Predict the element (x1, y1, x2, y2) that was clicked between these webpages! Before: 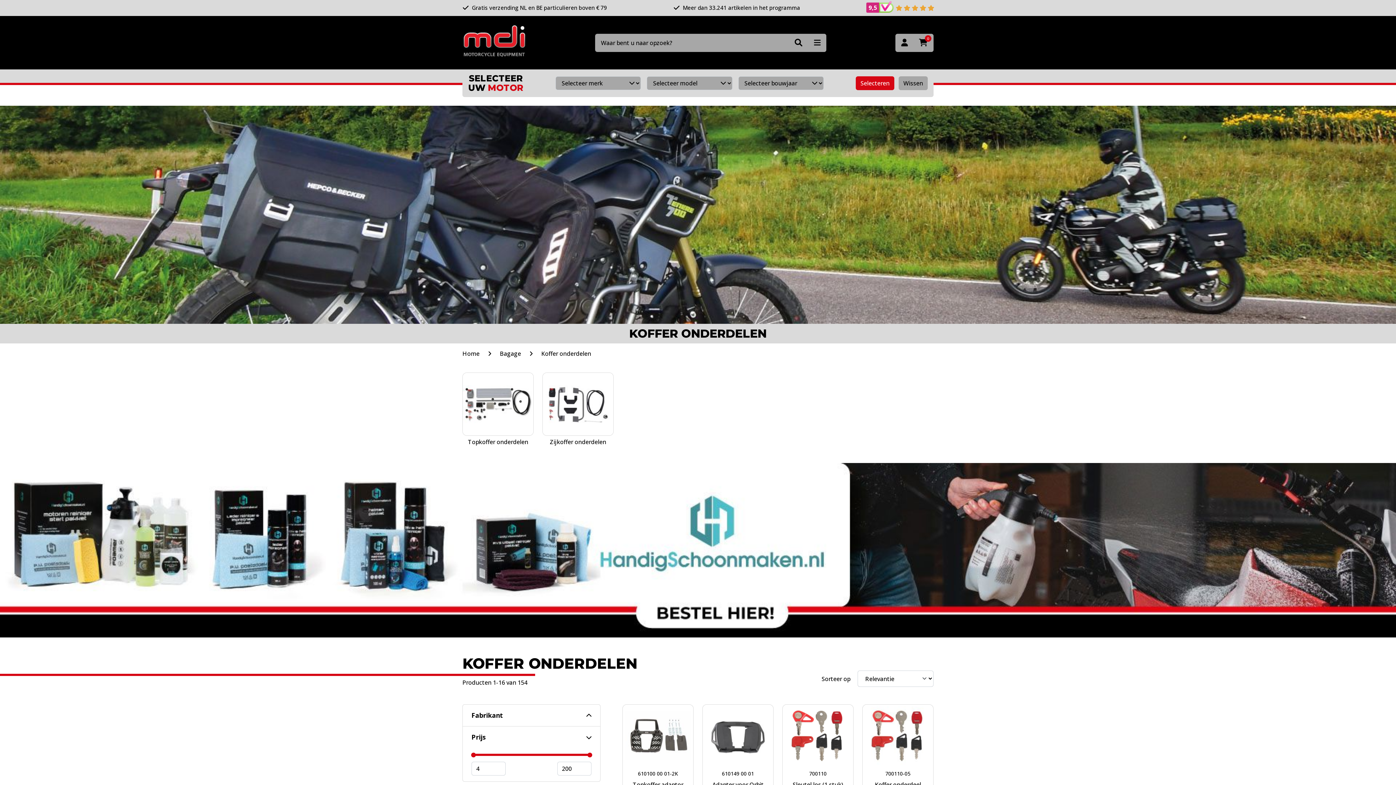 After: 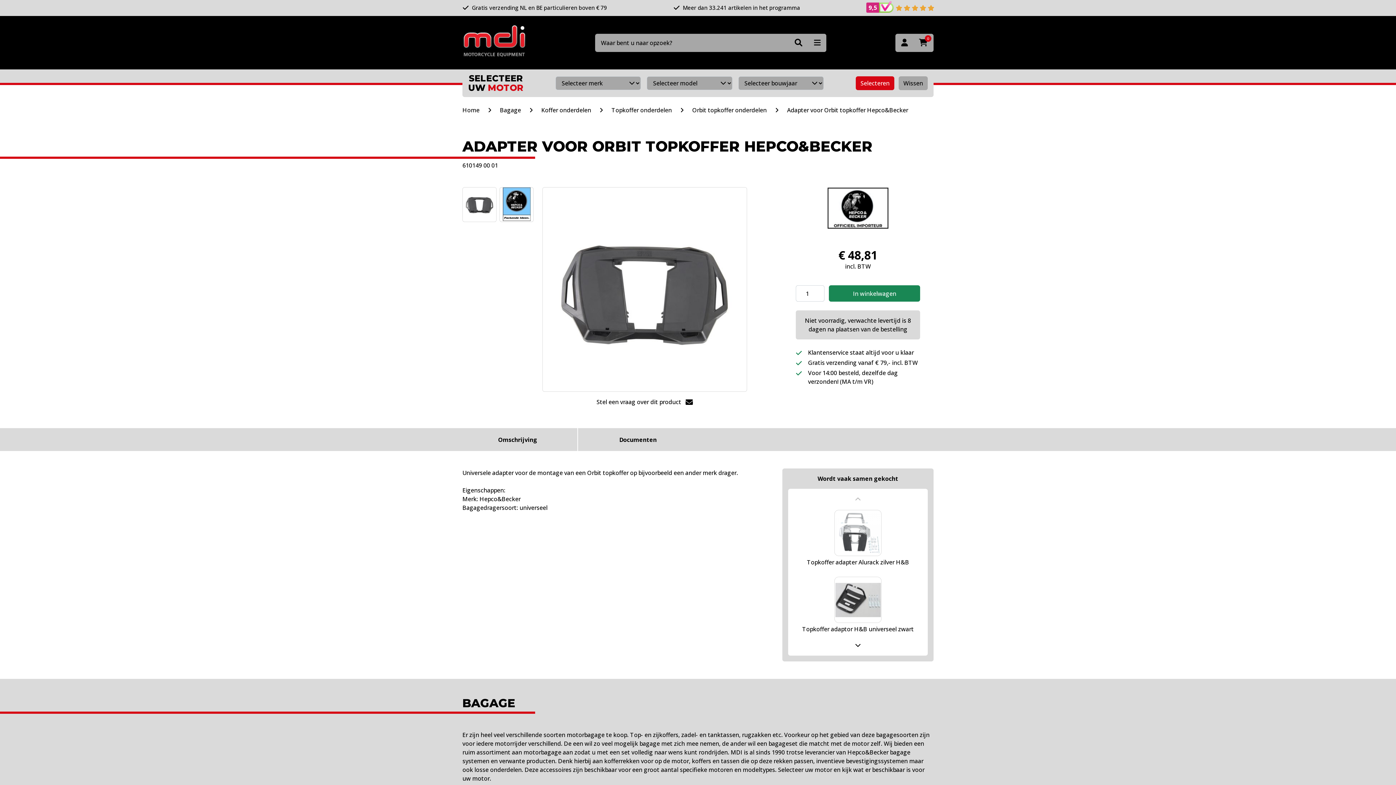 Action: bbox: (704, 770, 771, 777) label: 610149 00 01